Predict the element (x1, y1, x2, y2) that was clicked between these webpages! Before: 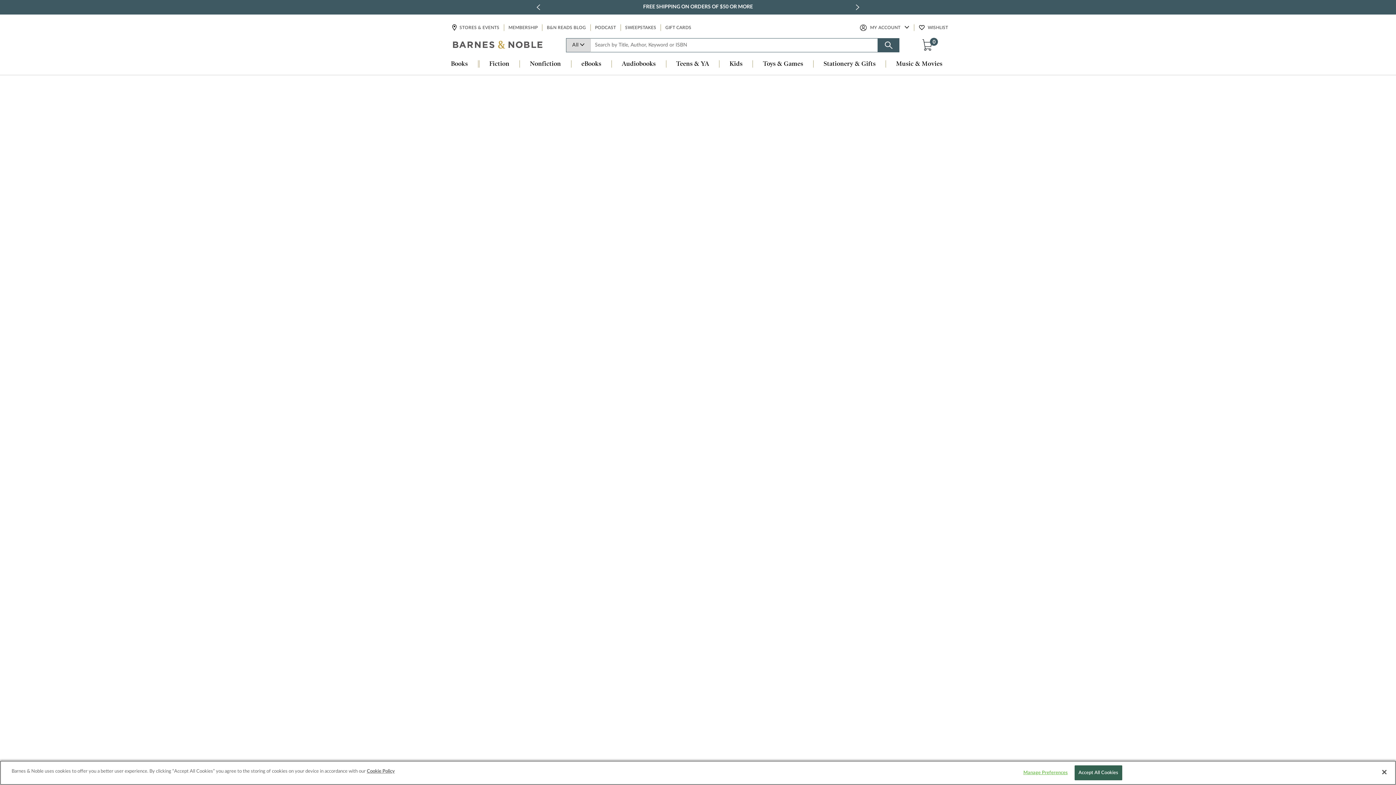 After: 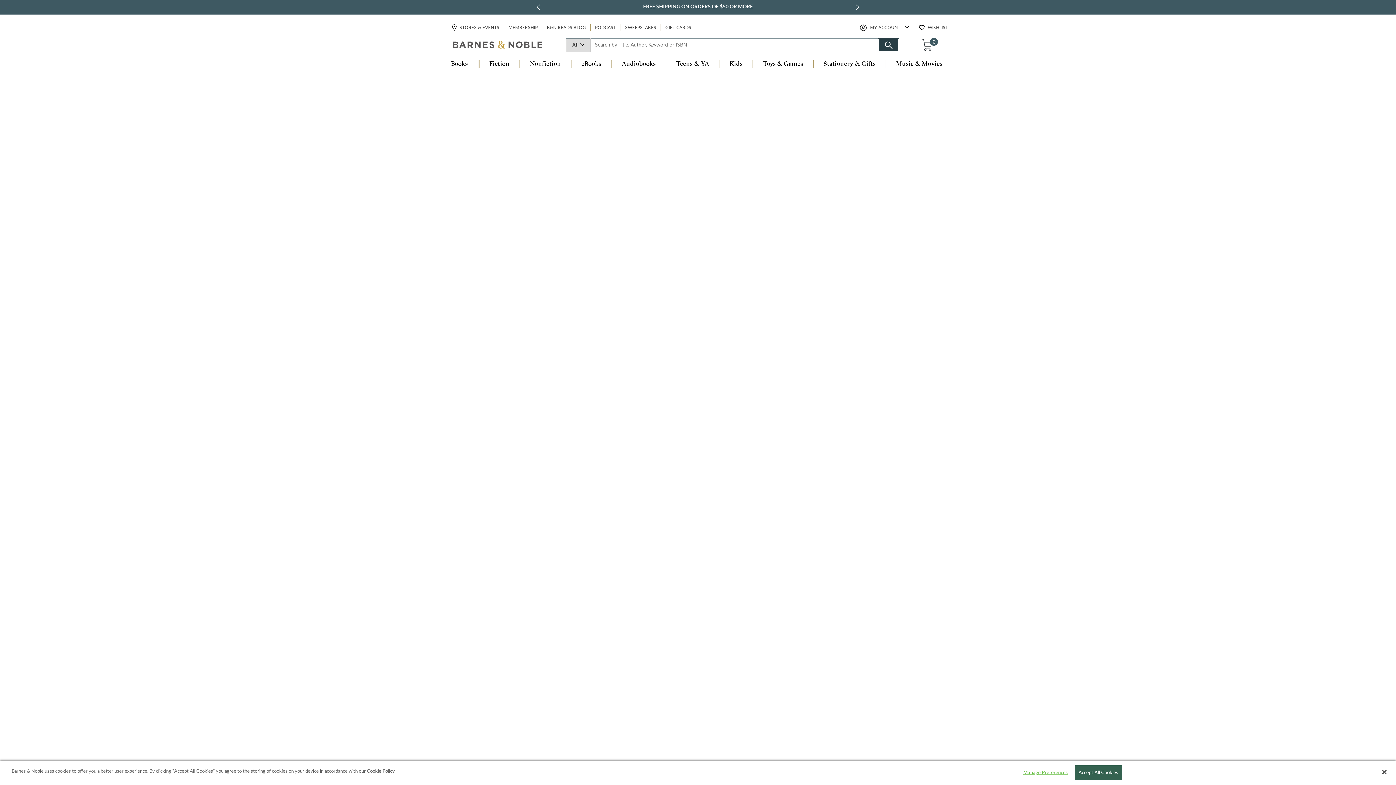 Action: bbox: (877, 38, 899, 52) label: Search button